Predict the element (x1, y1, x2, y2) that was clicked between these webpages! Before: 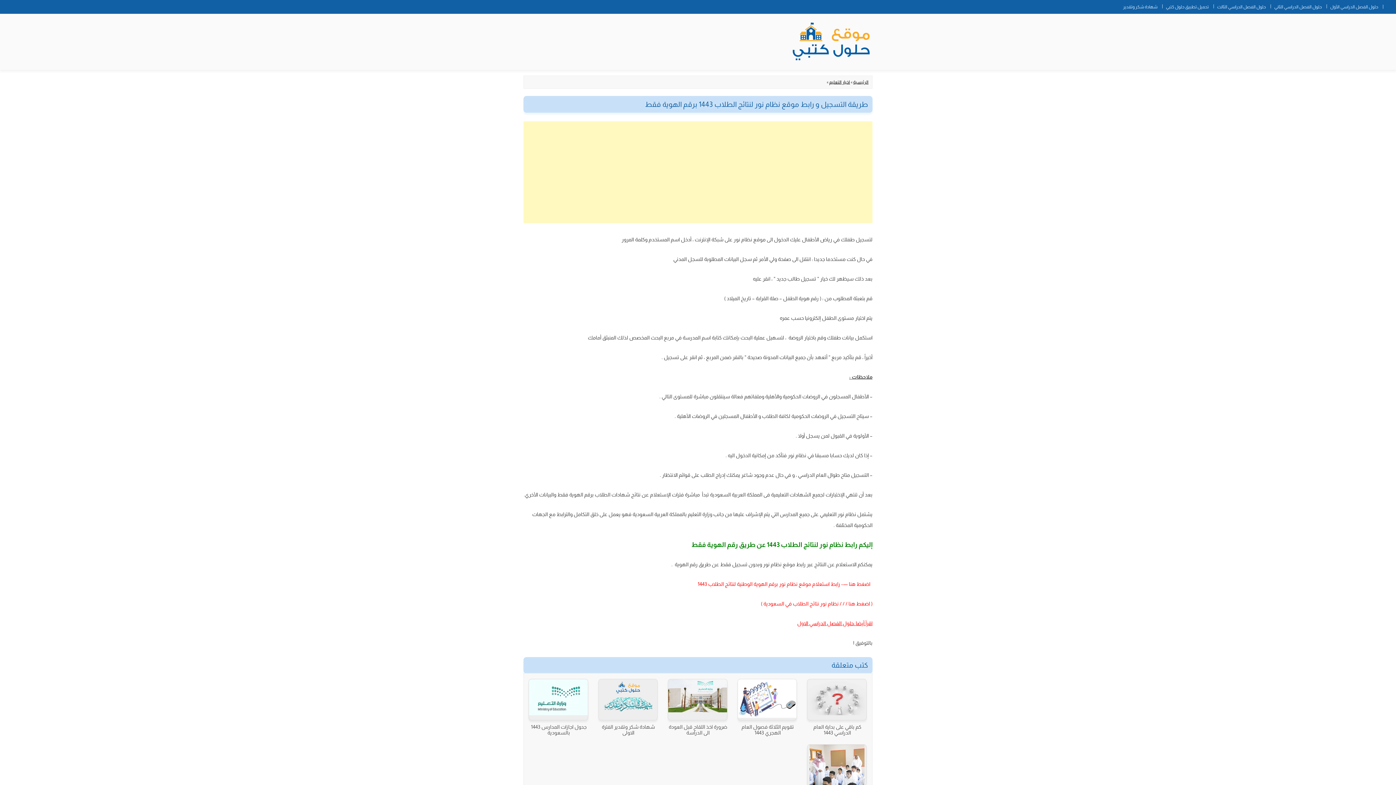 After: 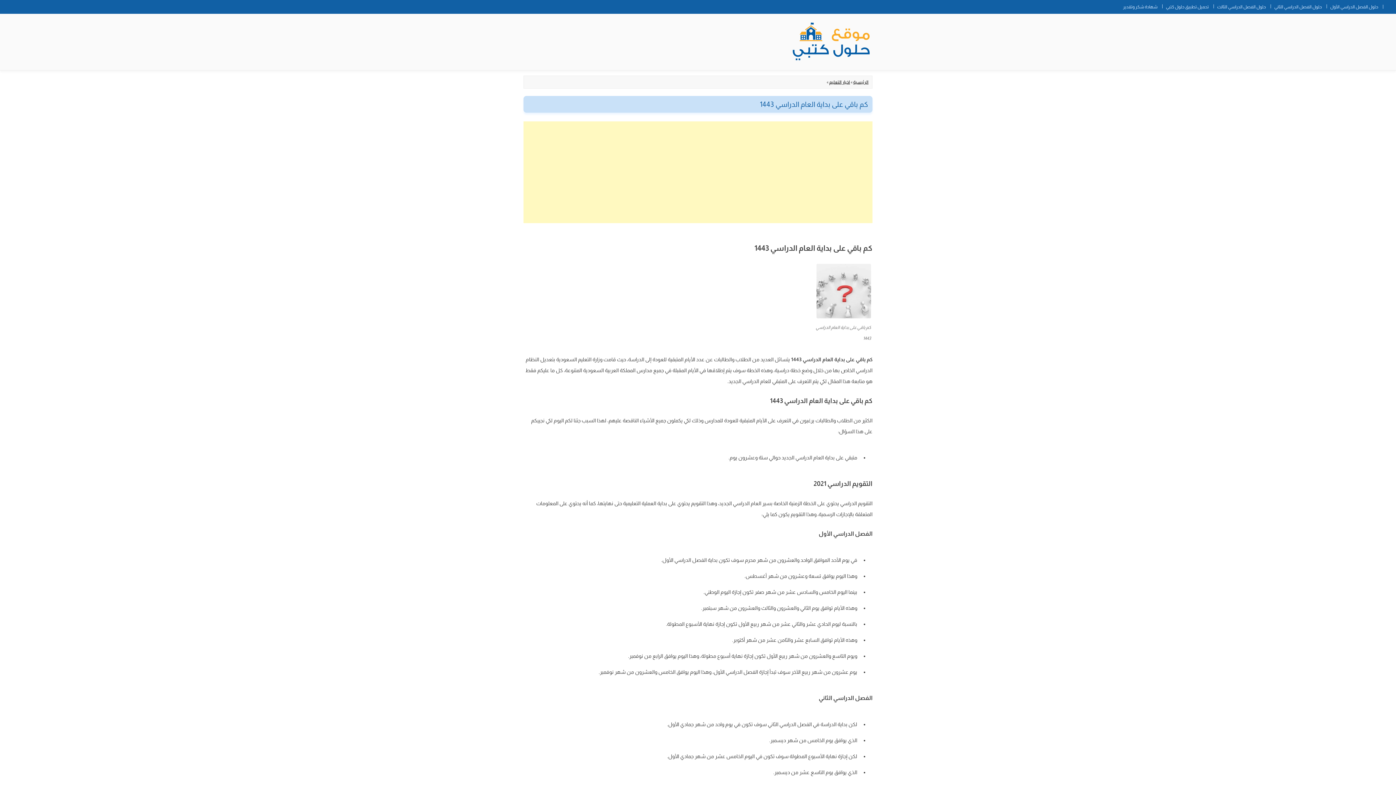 Action: bbox: (808, 724, 866, 736) label: كم باقي على بداية العام الدراسي 1443